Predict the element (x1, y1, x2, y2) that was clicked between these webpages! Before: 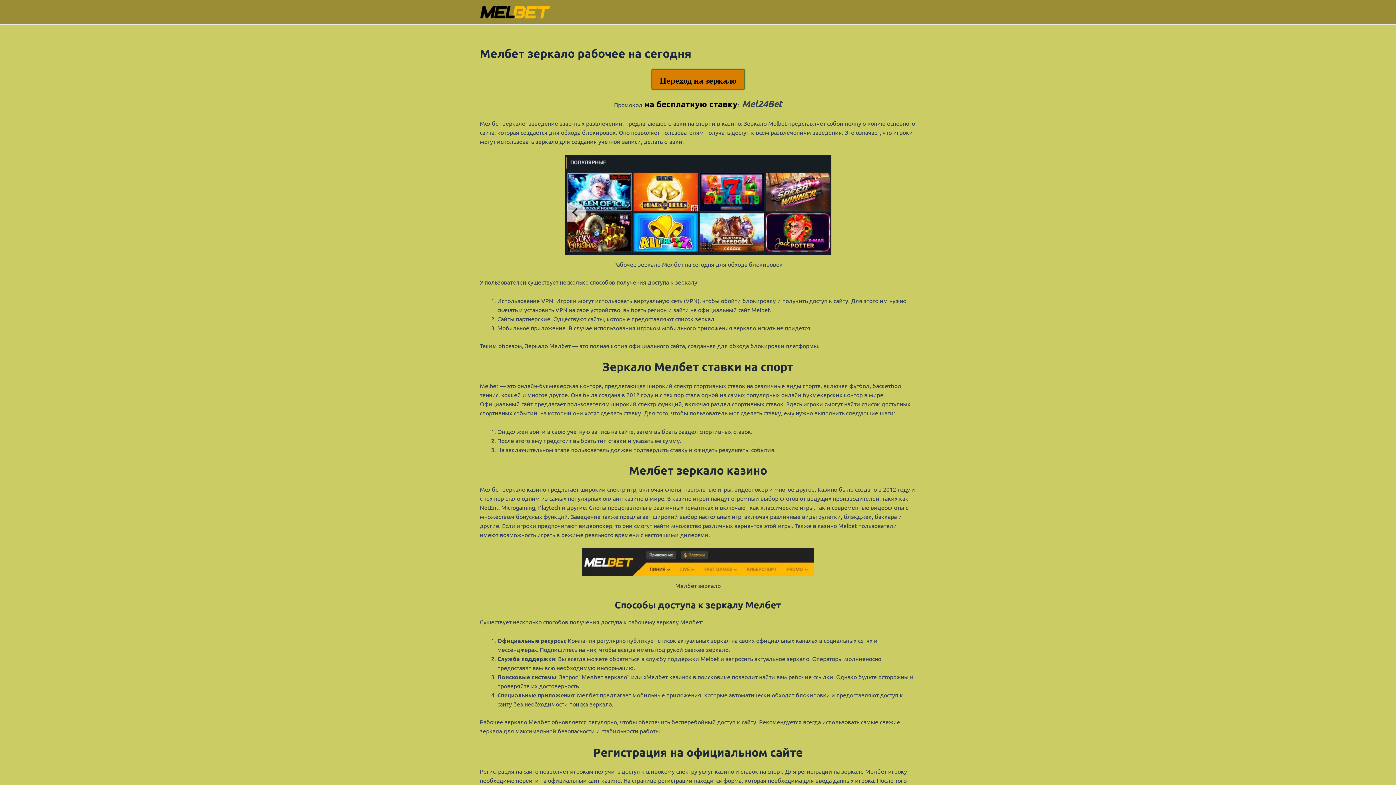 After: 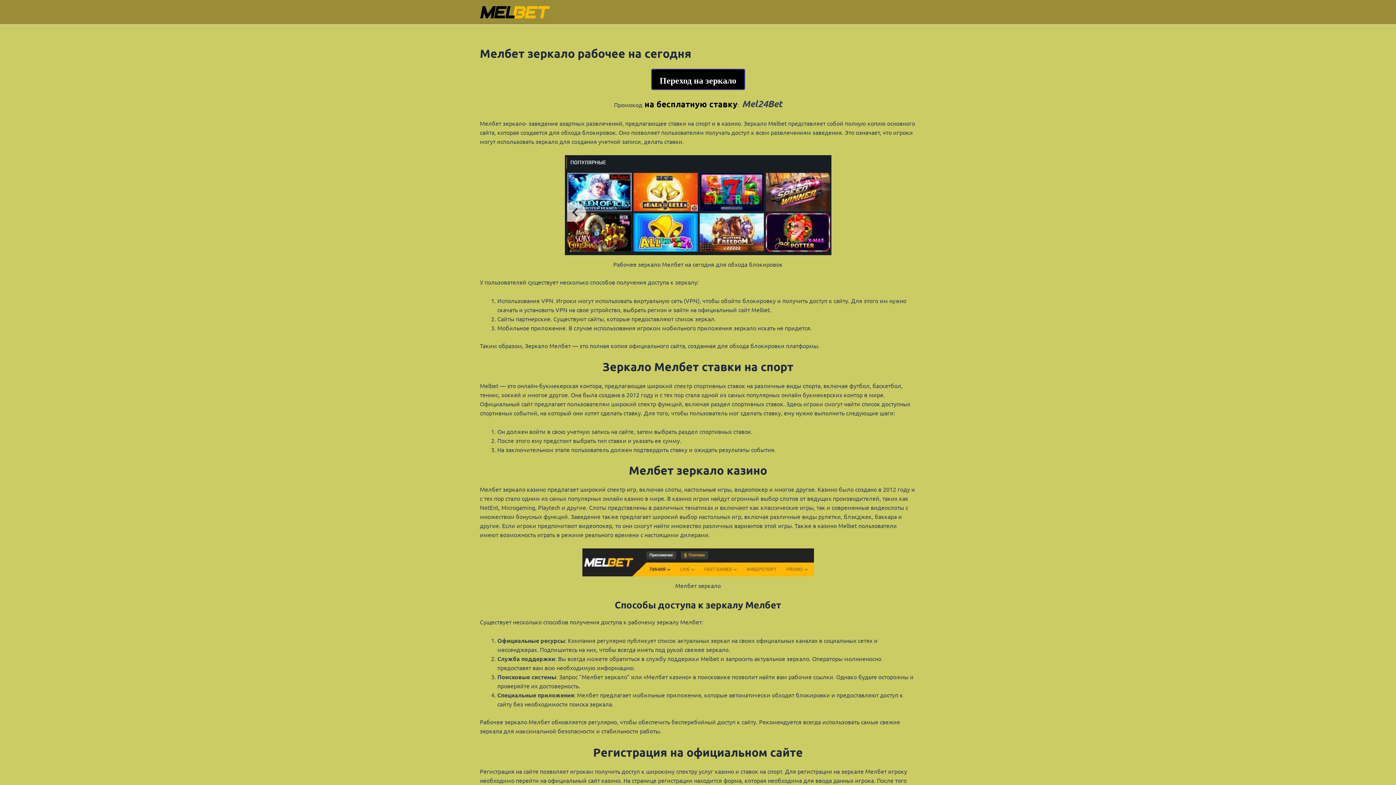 Action: bbox: (651, 69, 744, 89) label: Переход на зеркало